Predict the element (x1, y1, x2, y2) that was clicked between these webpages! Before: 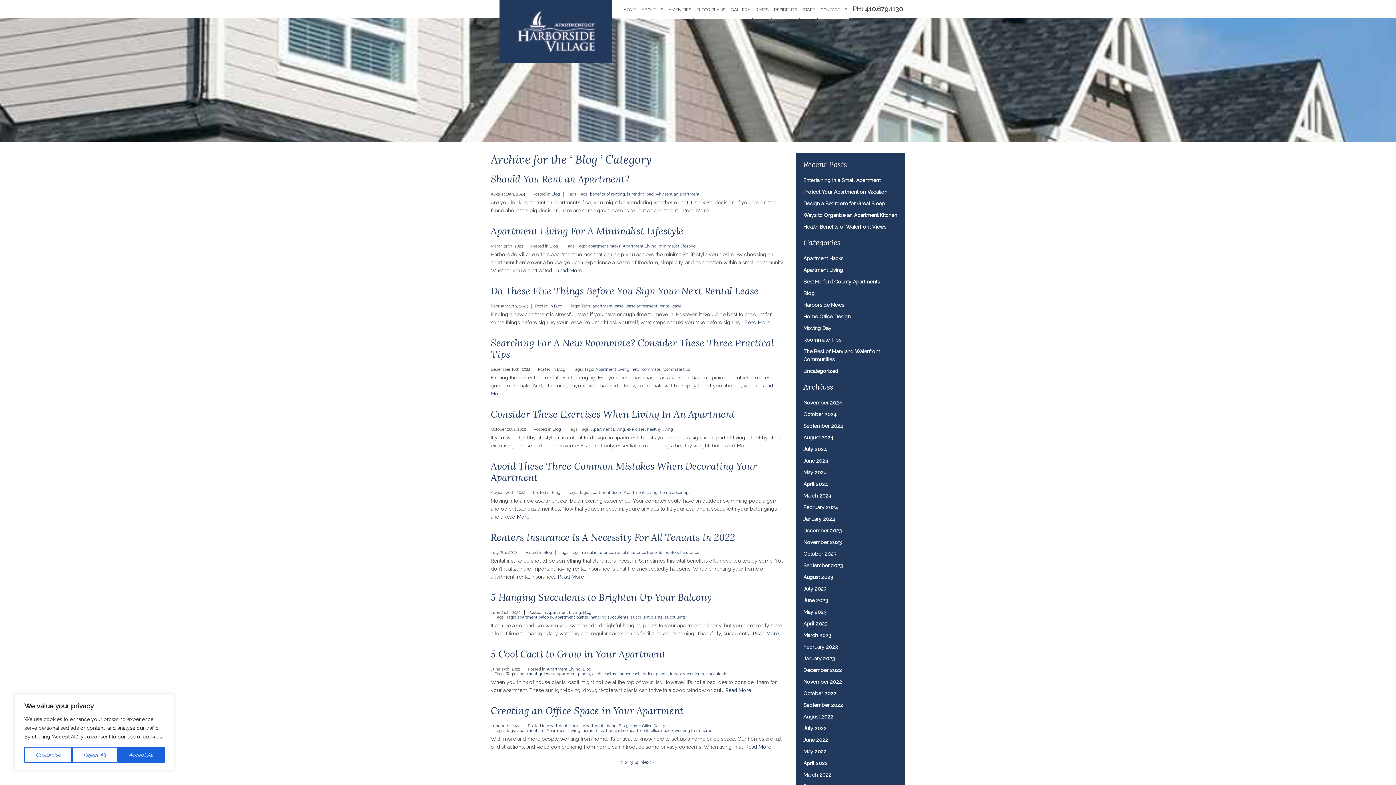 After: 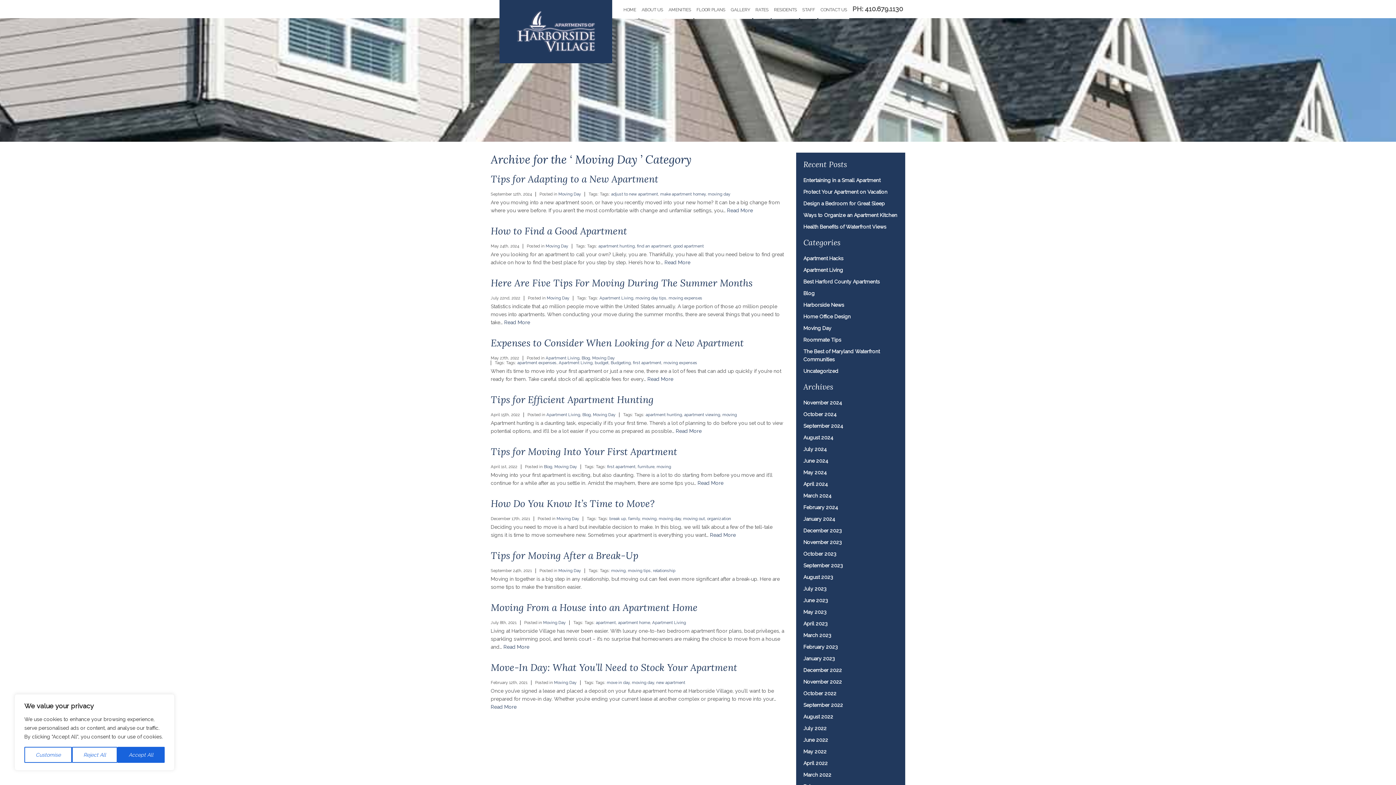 Action: bbox: (803, 325, 831, 331) label: Moving Day